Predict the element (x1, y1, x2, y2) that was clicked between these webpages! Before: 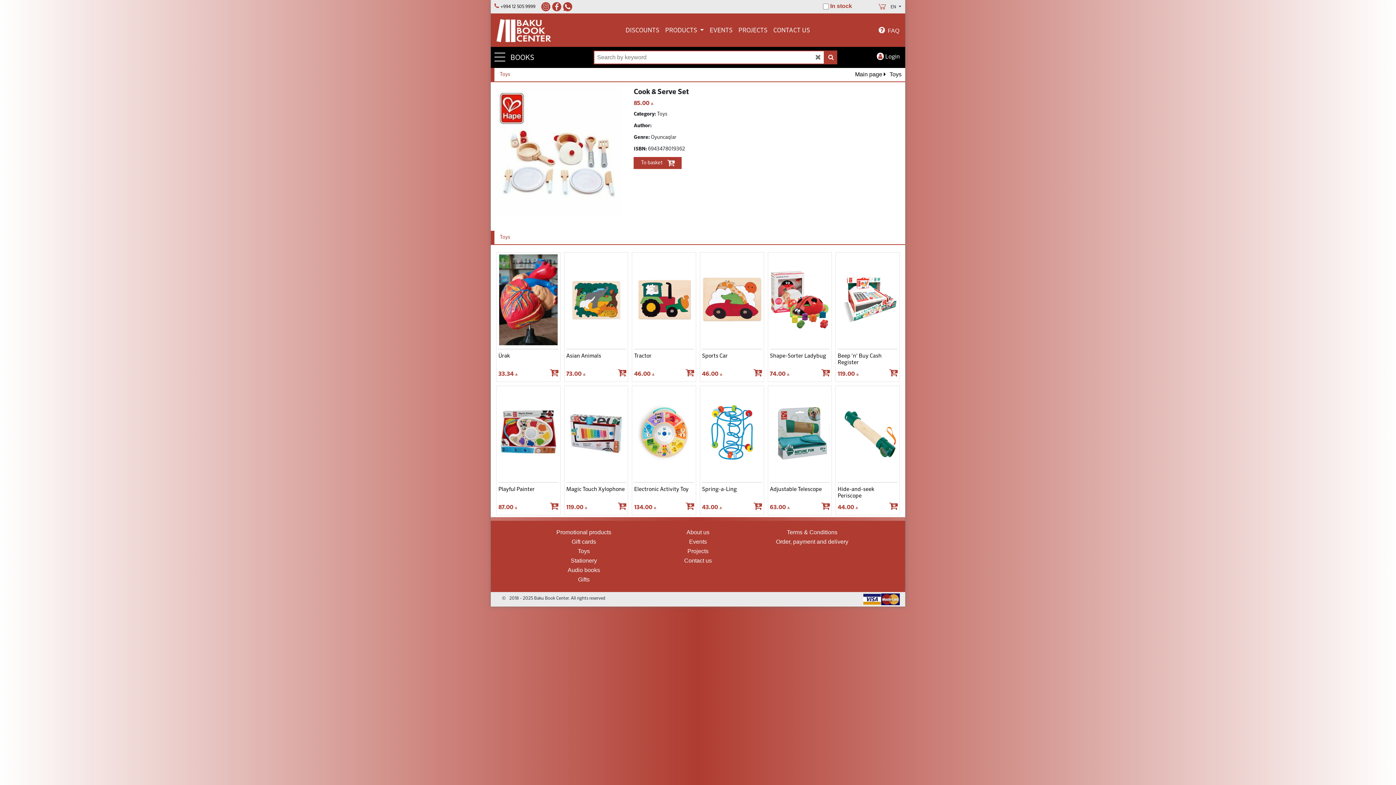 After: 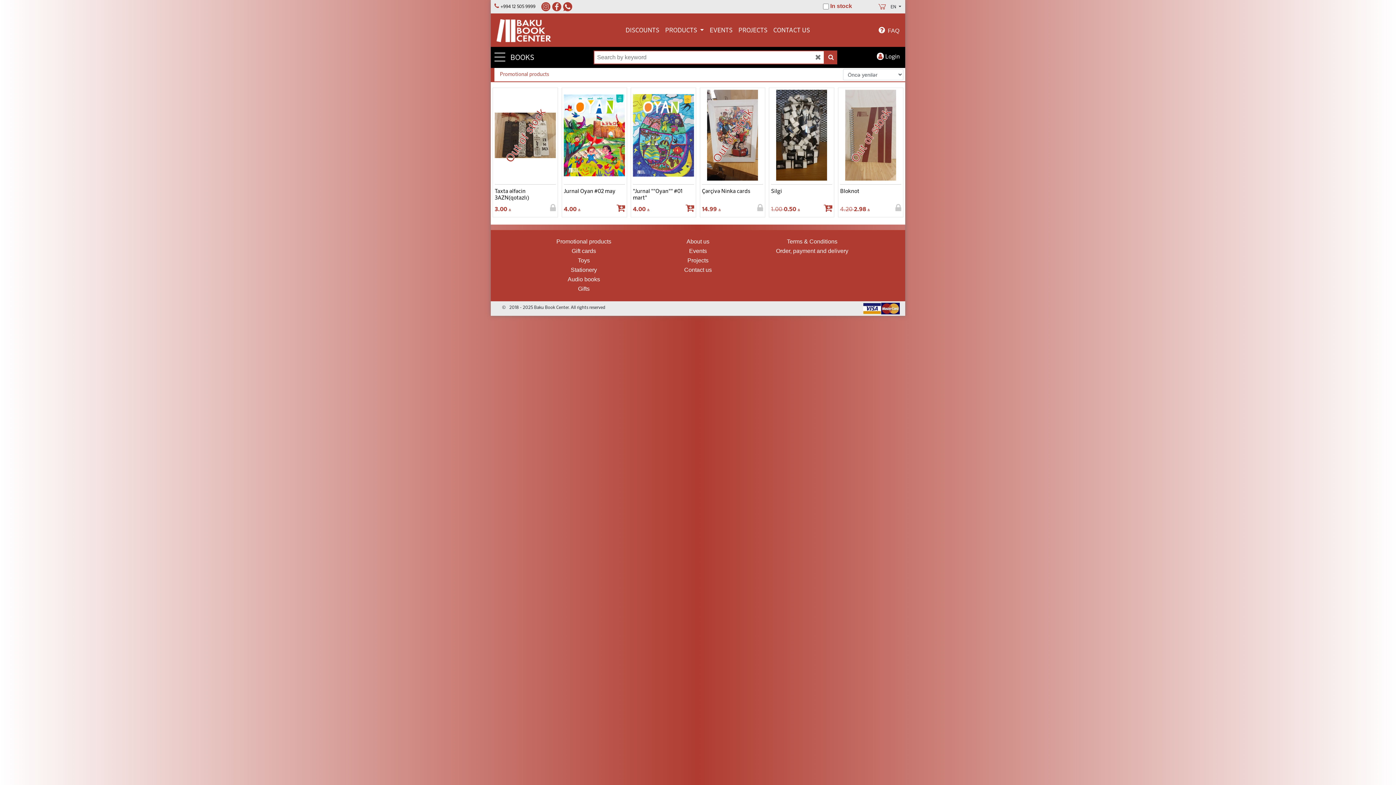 Action: label: Promotional products bbox: (556, 529, 611, 535)